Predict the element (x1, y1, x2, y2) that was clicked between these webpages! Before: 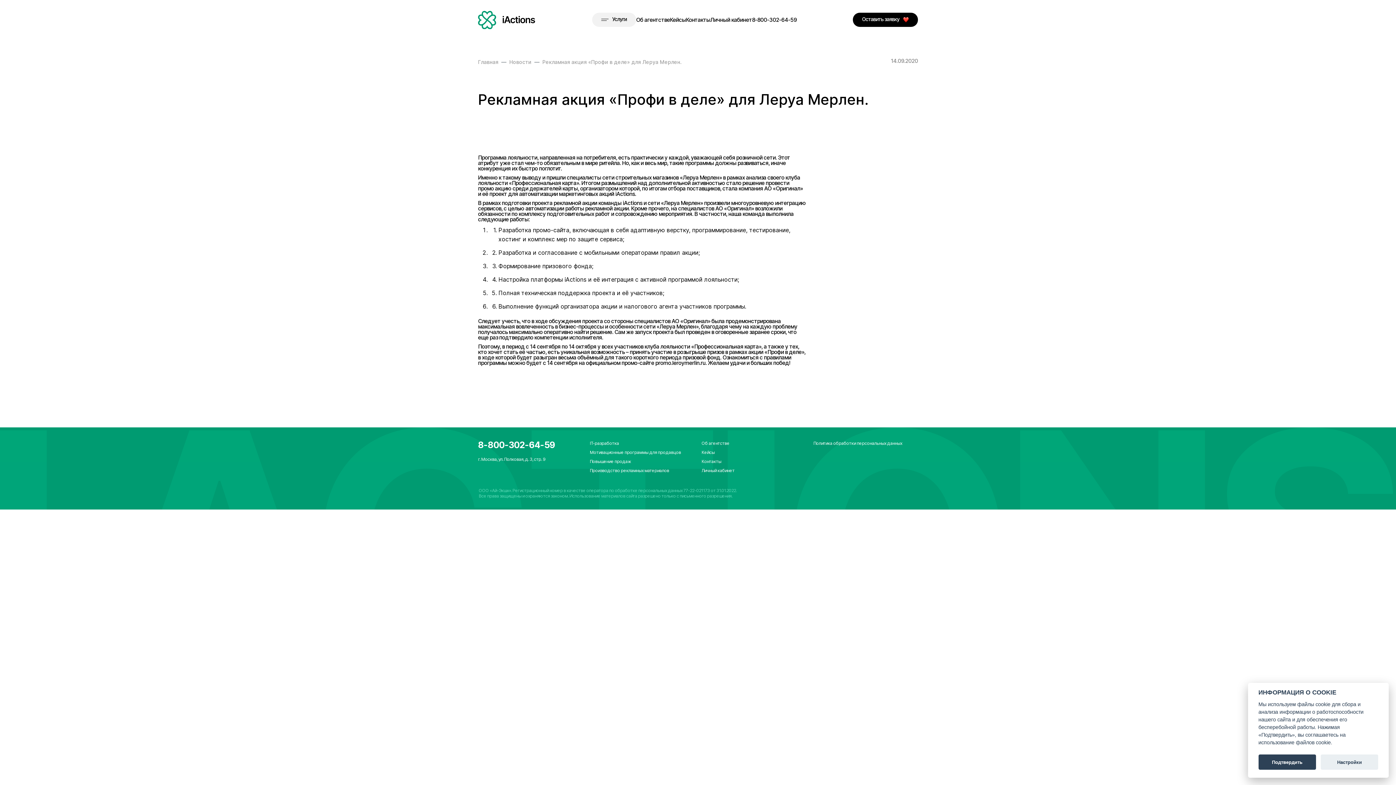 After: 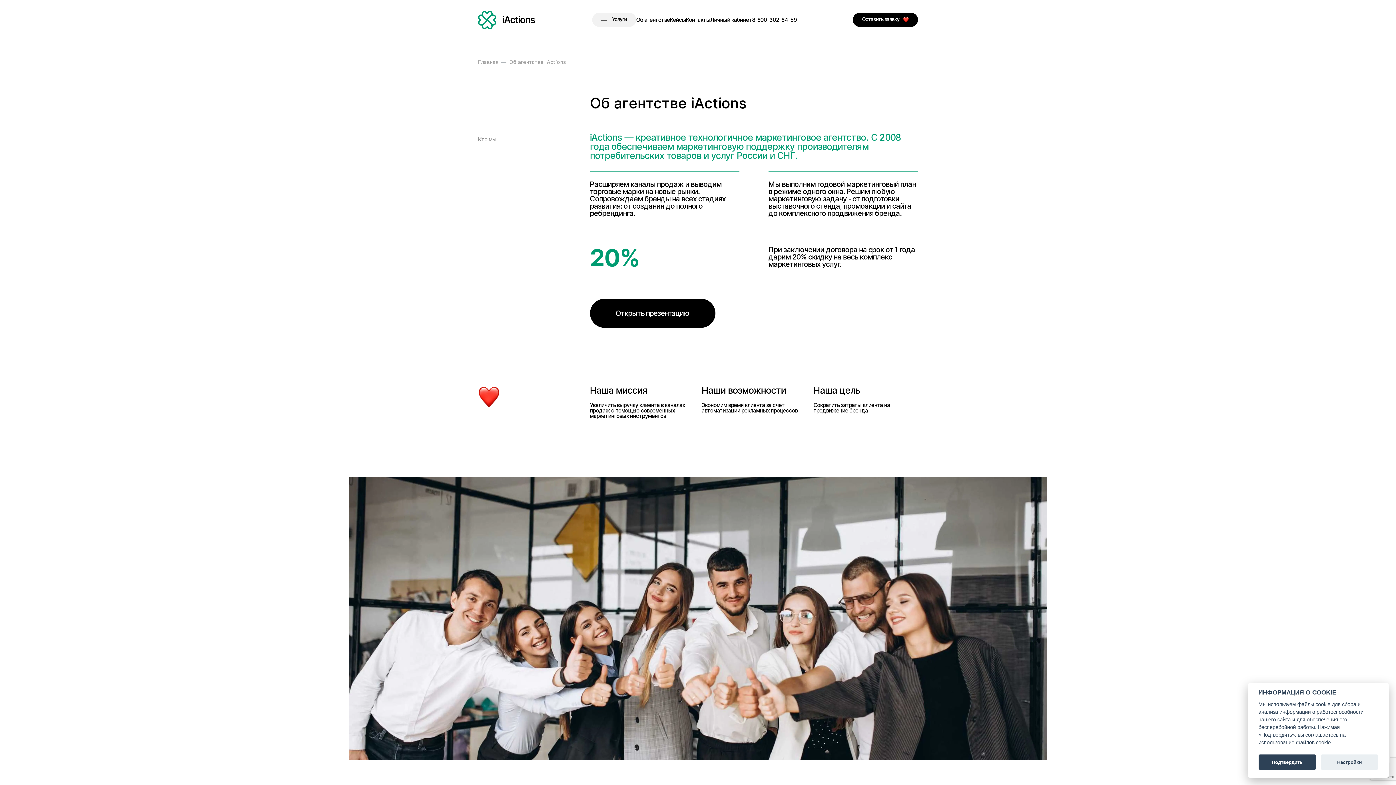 Action: label: Об агентстве bbox: (636, 16, 670, 23)